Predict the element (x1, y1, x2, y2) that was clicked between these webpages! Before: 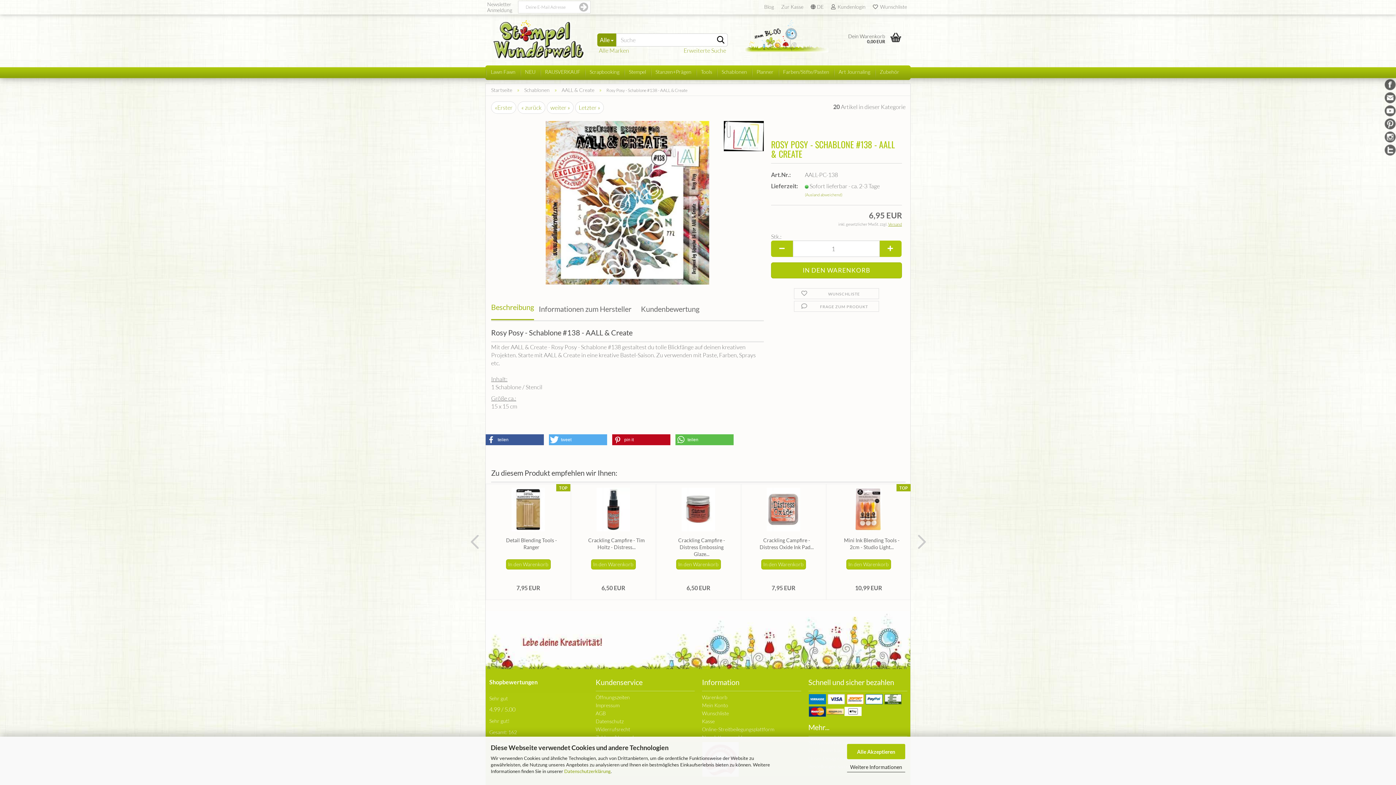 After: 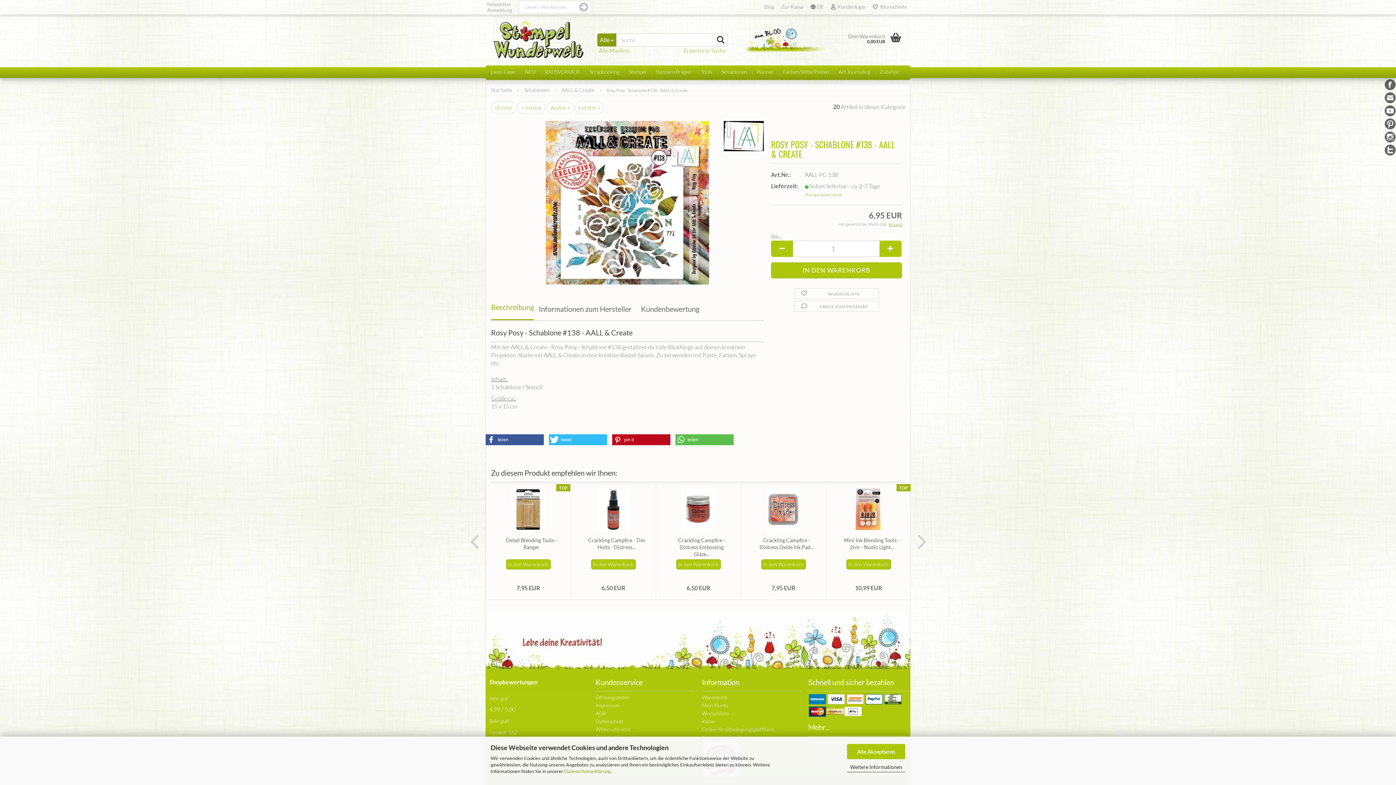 Action: bbox: (549, 434, 607, 445) label: Bei Twitter teilen